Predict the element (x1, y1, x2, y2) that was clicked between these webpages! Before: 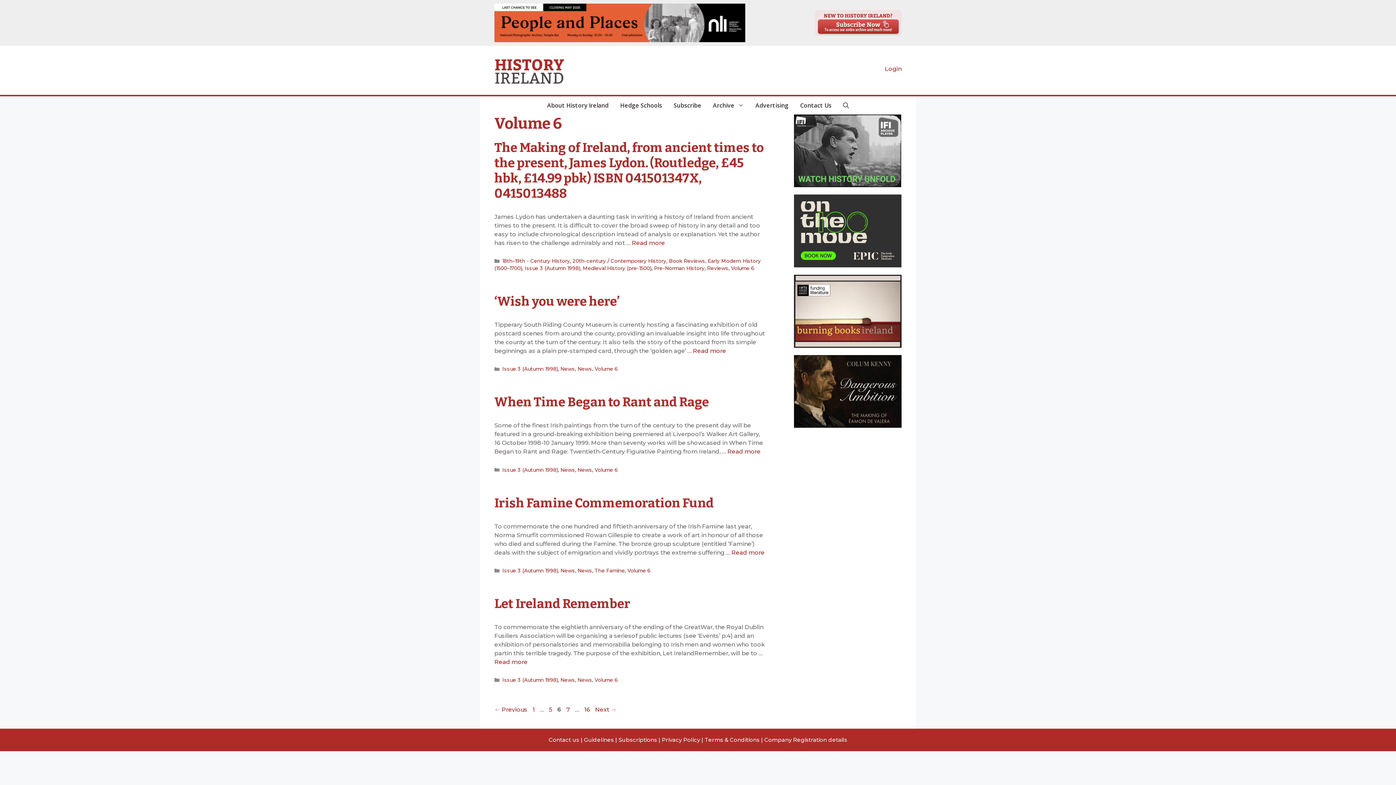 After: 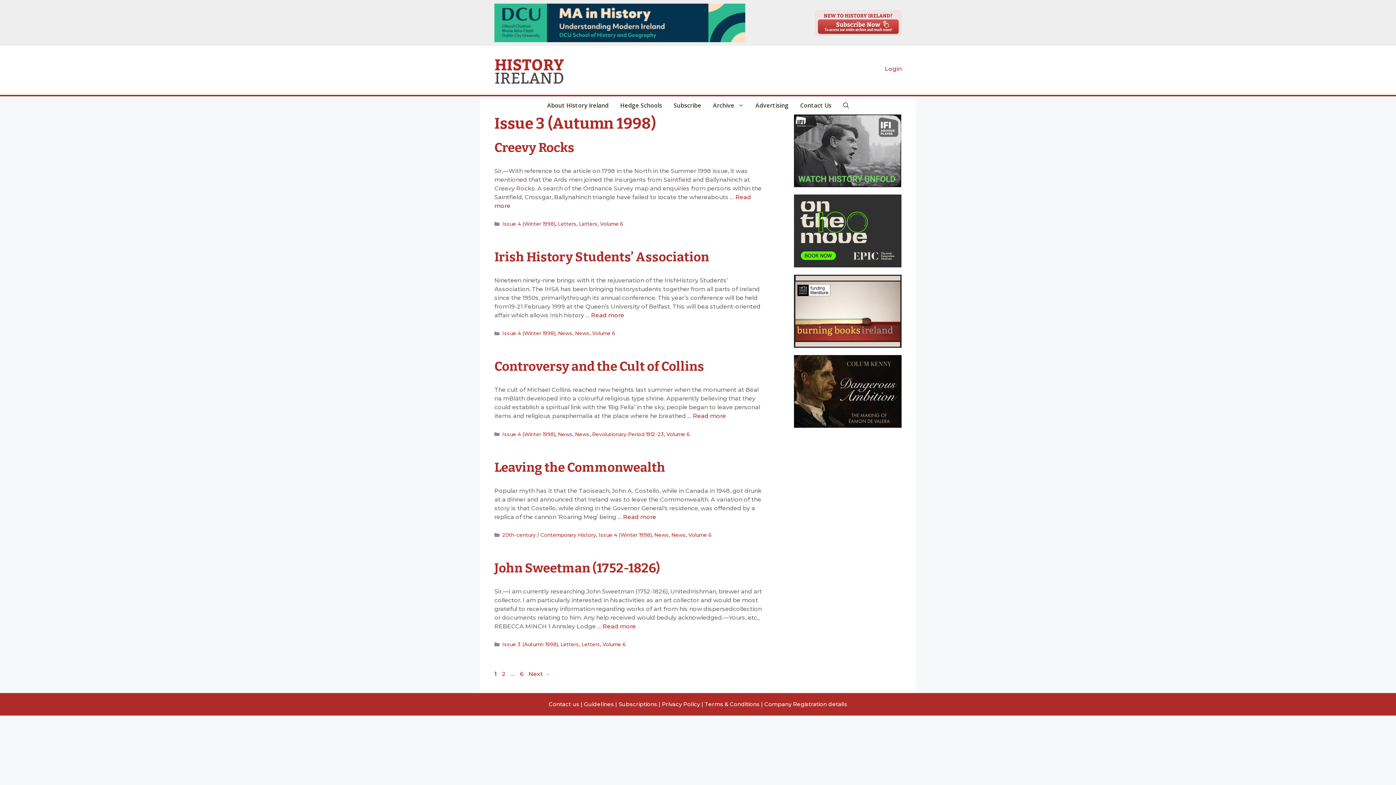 Action: bbox: (502, 567, 558, 573) label: Issue 3 (Autumn 1998)